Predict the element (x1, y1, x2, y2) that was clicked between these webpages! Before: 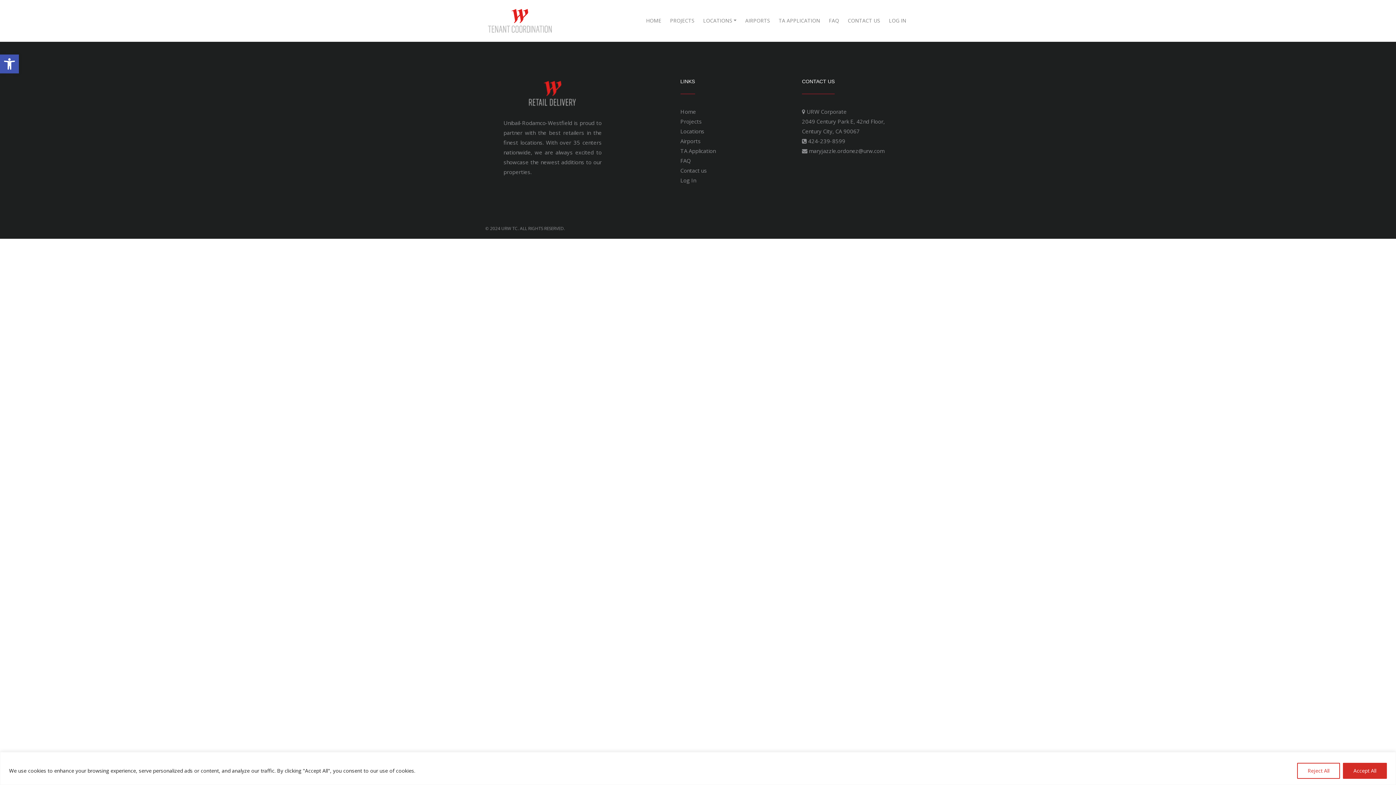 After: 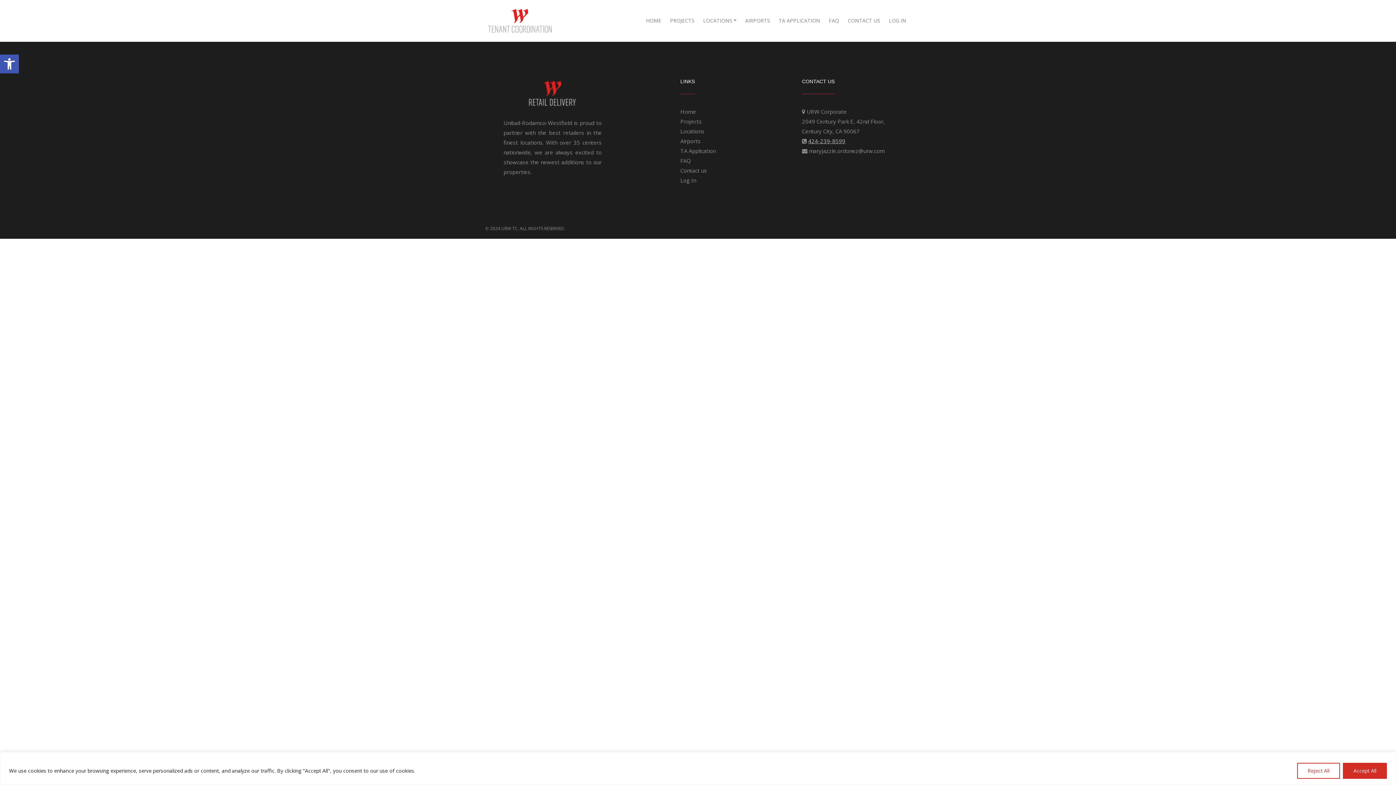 Action: bbox: (808, 137, 845, 144) label: 424-239-8599